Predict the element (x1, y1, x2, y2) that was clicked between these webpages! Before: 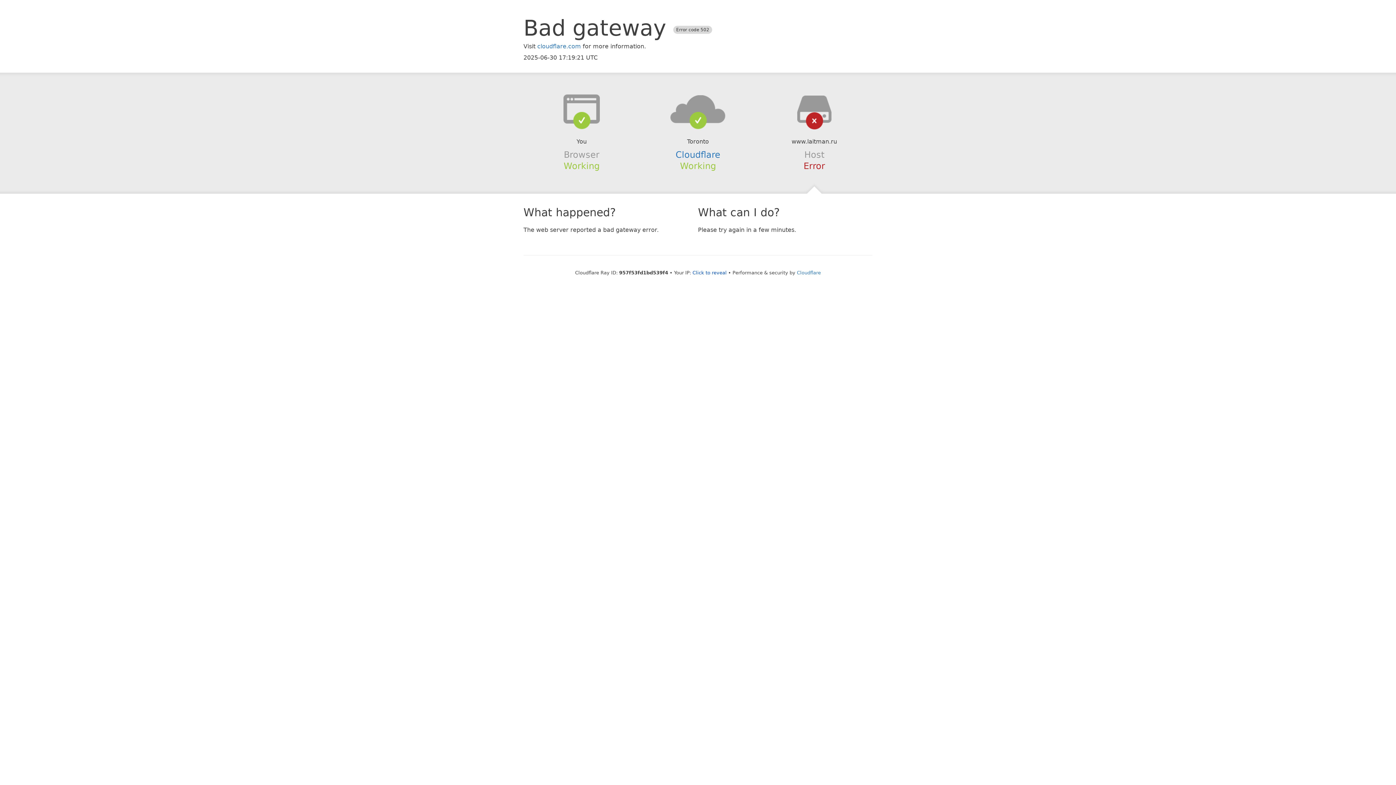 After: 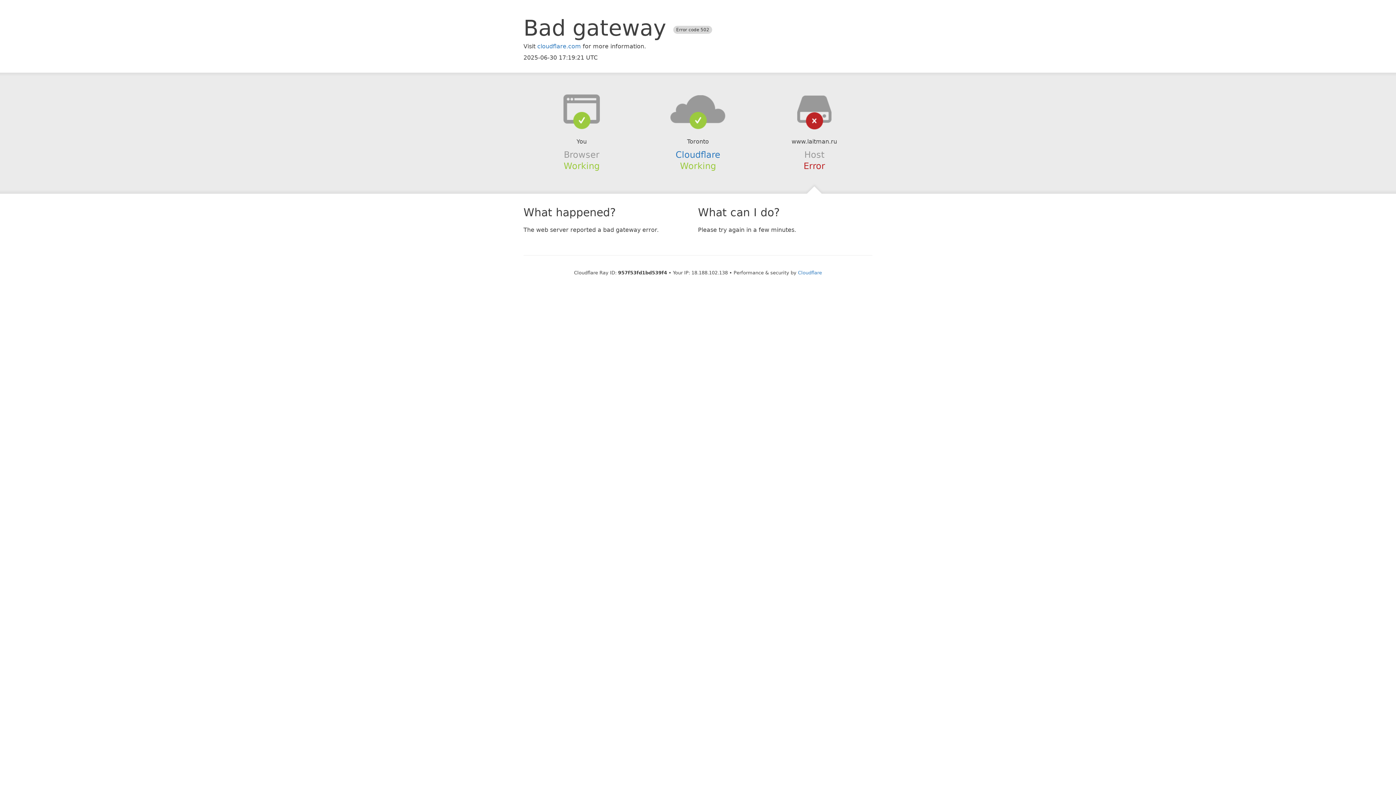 Action: bbox: (692, 270, 726, 275) label: Click to reveal